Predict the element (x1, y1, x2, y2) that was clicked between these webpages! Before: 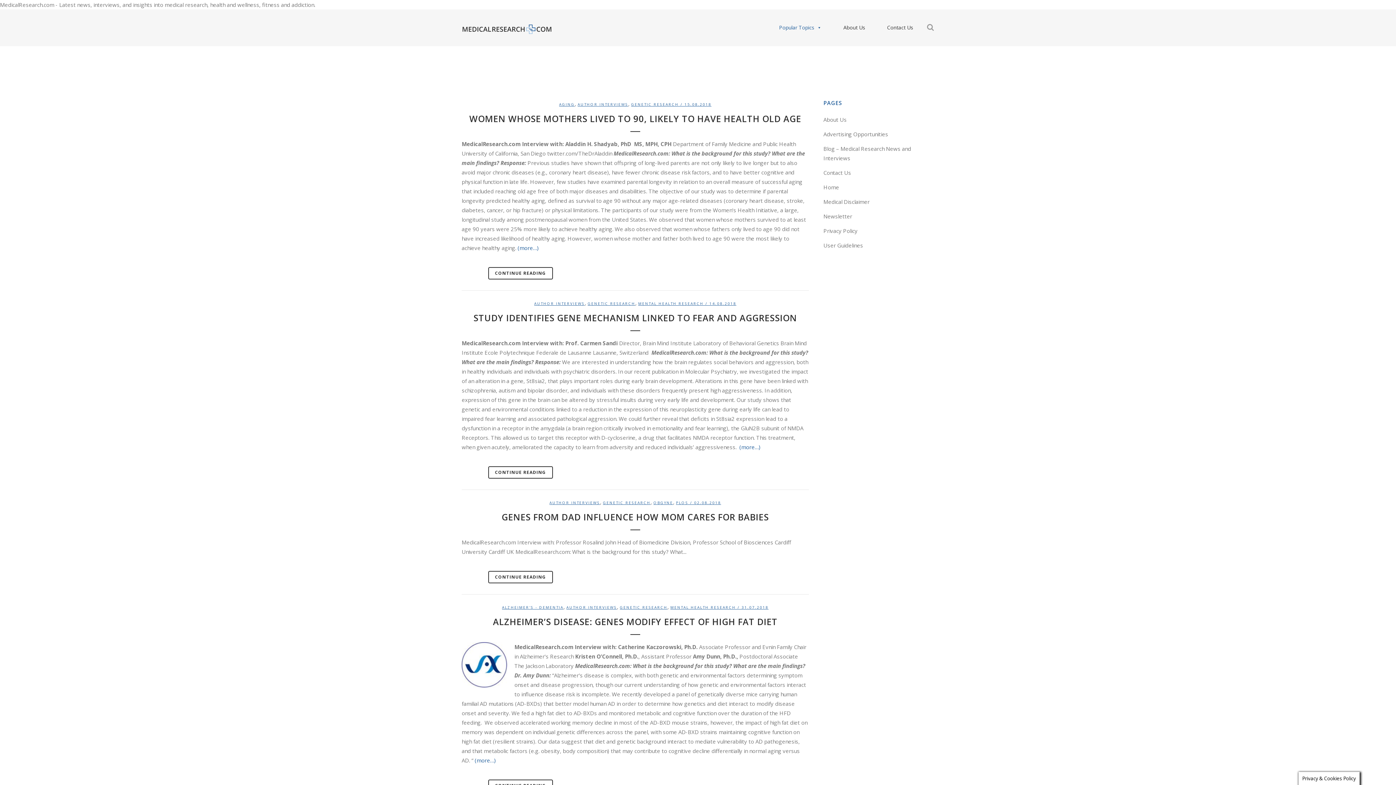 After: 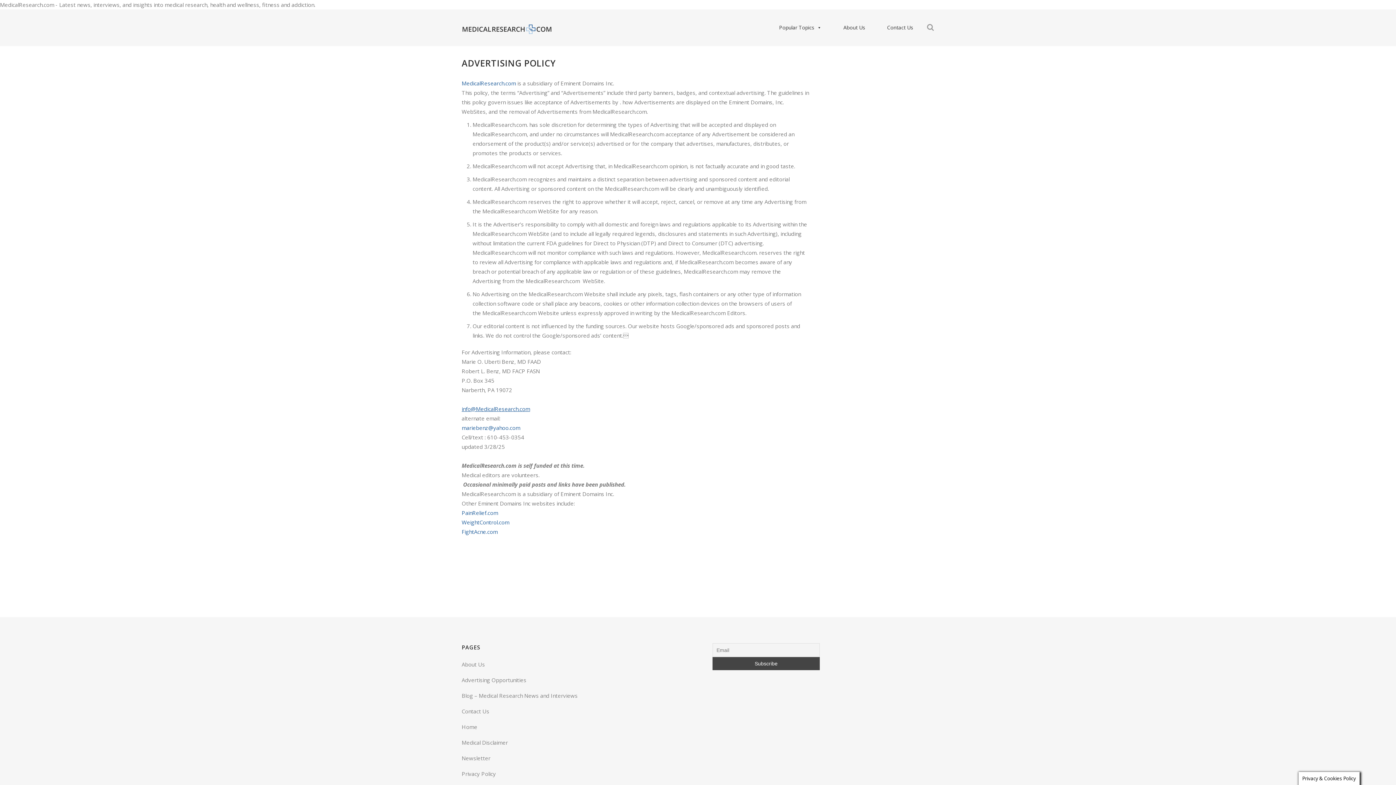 Action: bbox: (823, 130, 888, 137) label: Advertising Opportunities